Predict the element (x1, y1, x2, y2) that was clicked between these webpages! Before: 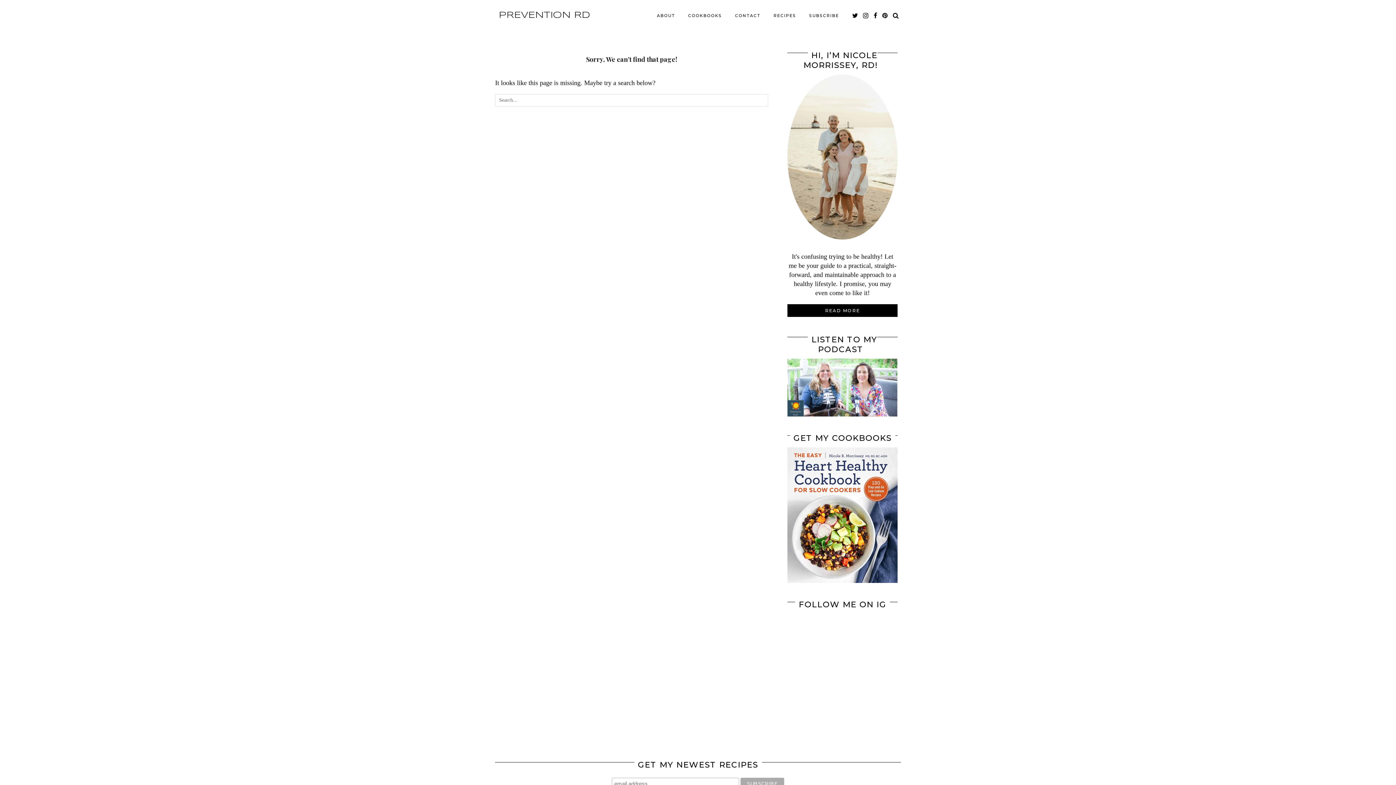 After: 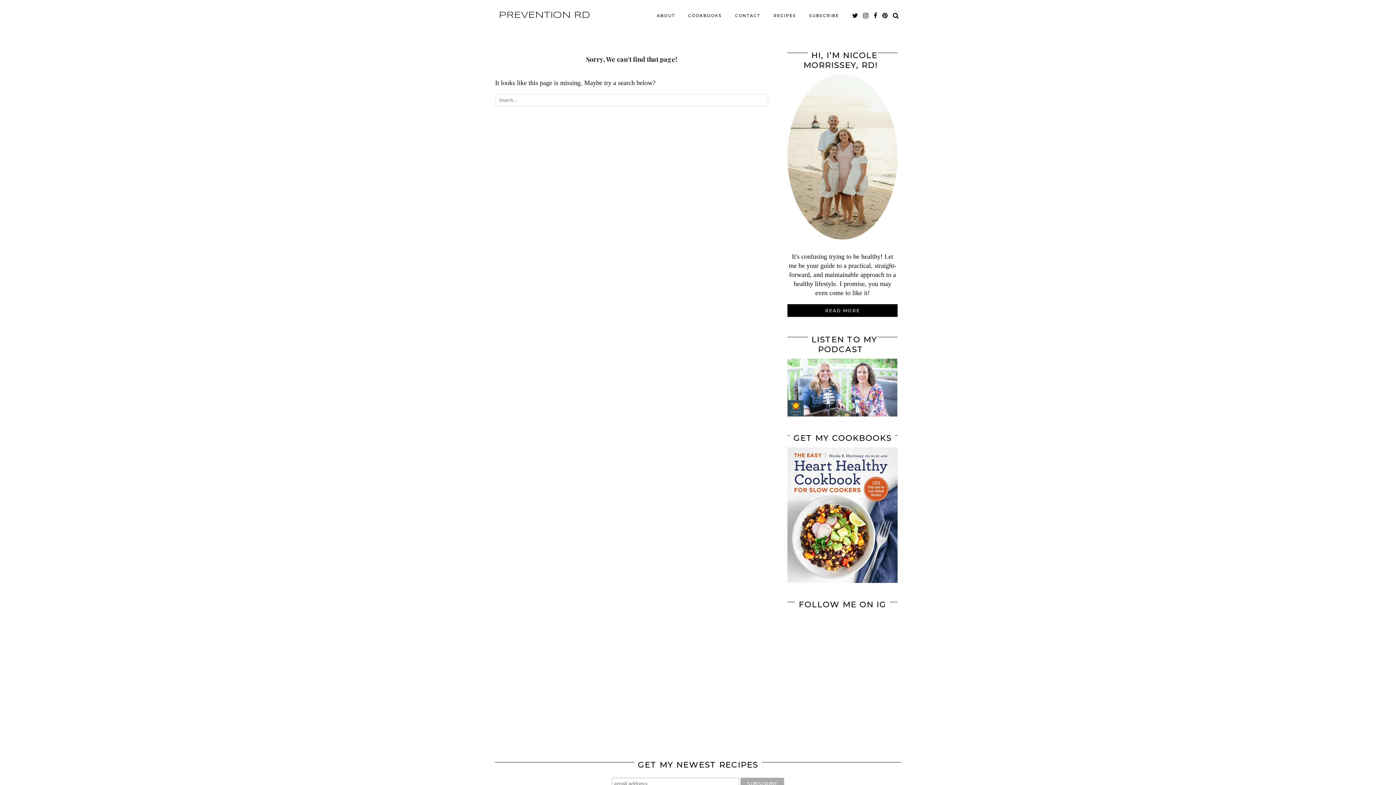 Action: bbox: (787, 577, 897, 584)